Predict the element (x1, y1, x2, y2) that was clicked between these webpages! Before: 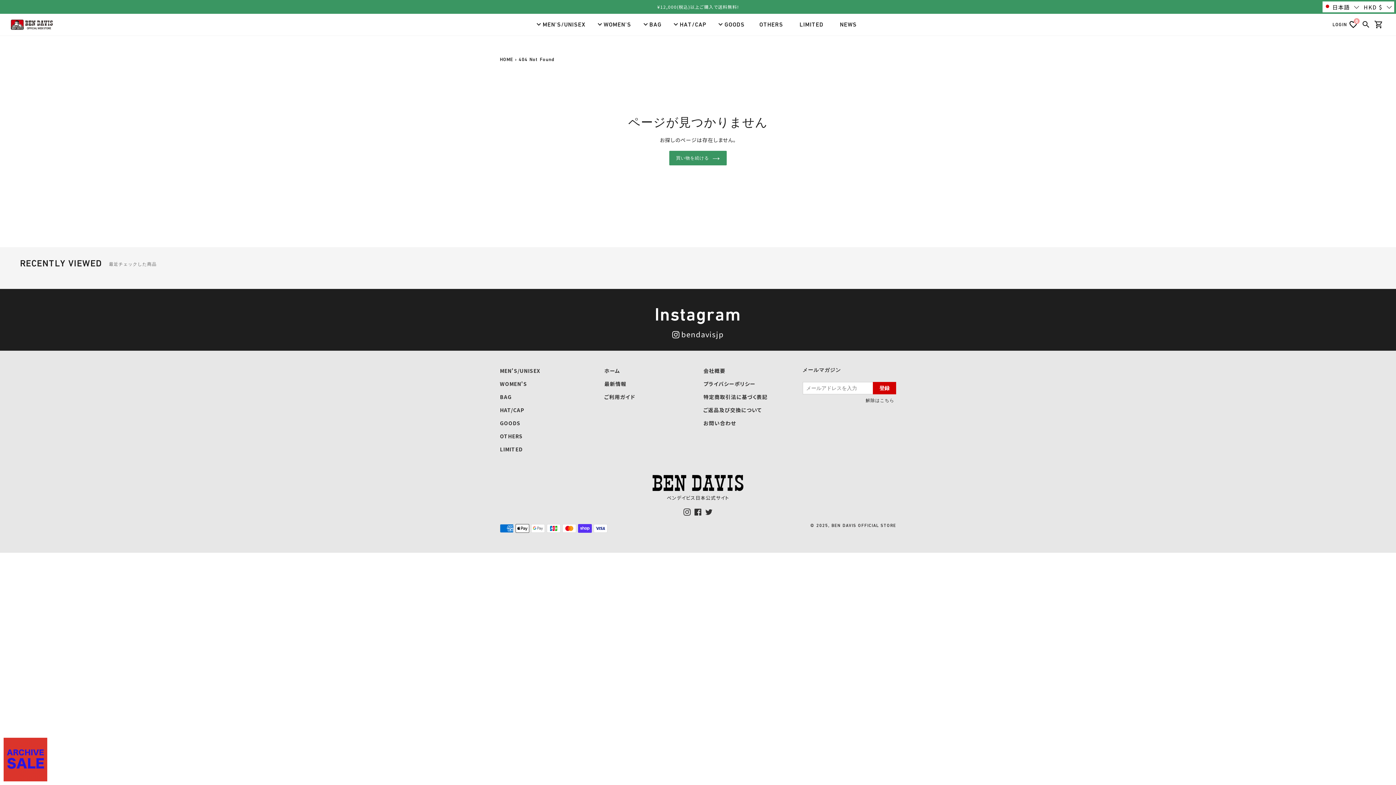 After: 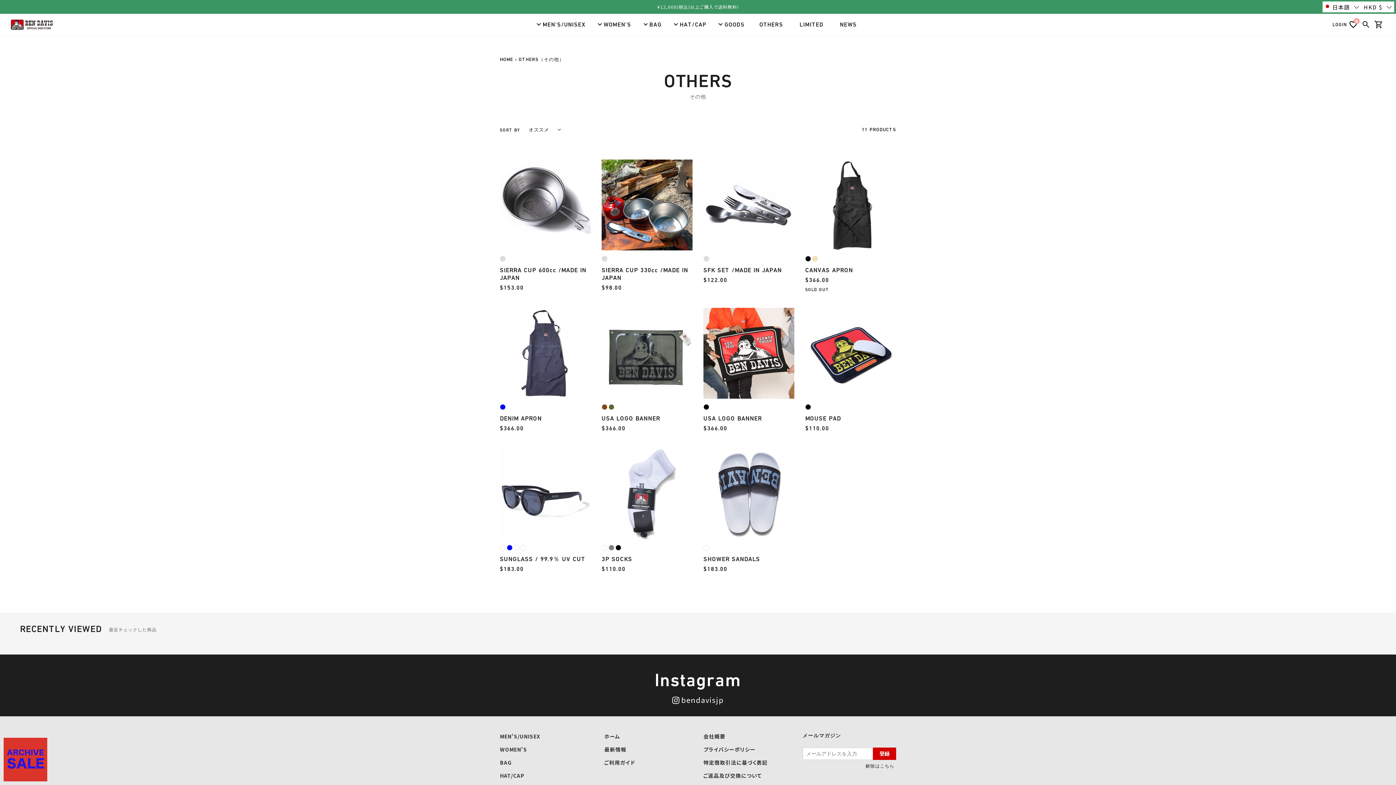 Action: bbox: (500, 432, 522, 439) label: OTHERS